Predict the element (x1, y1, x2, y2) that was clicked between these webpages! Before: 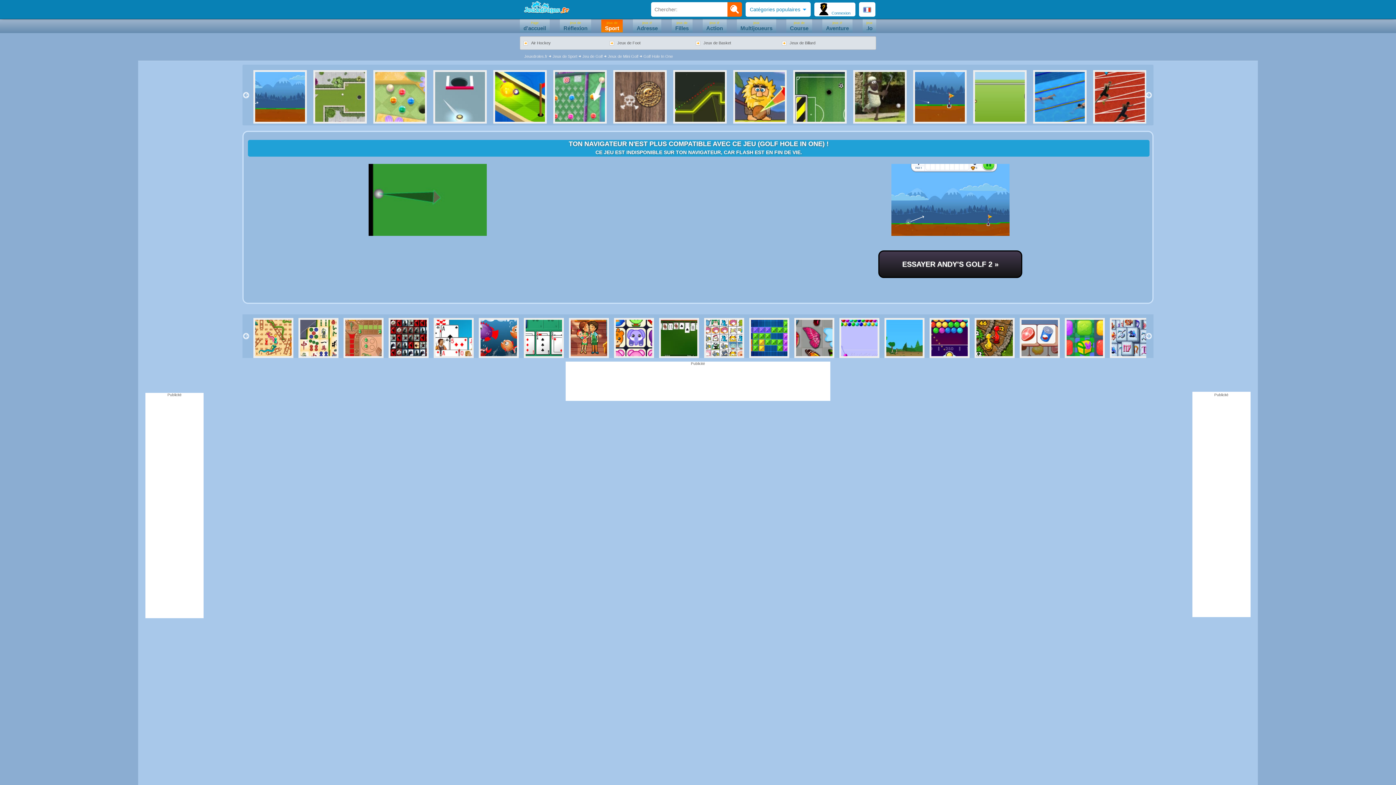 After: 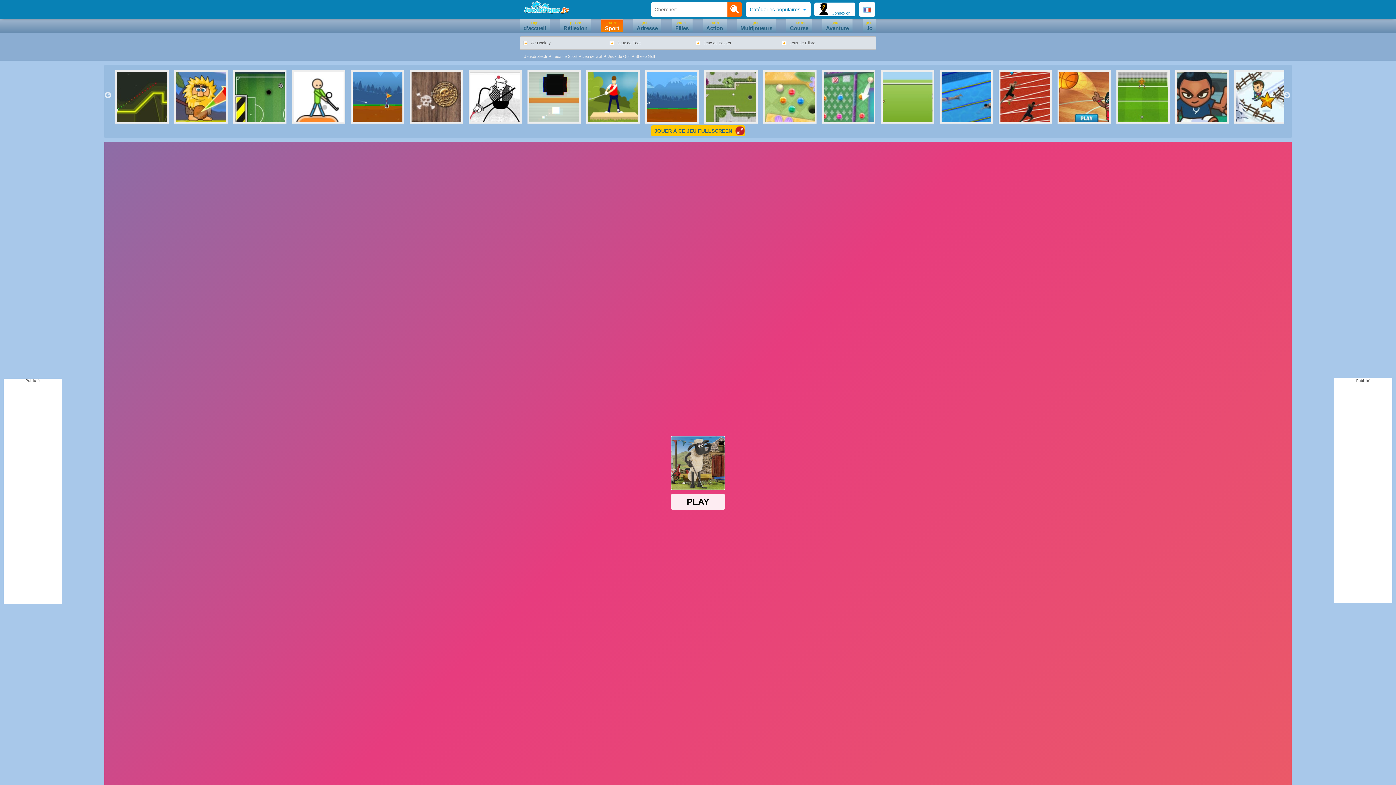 Action: bbox: (853, 70, 889, 123)